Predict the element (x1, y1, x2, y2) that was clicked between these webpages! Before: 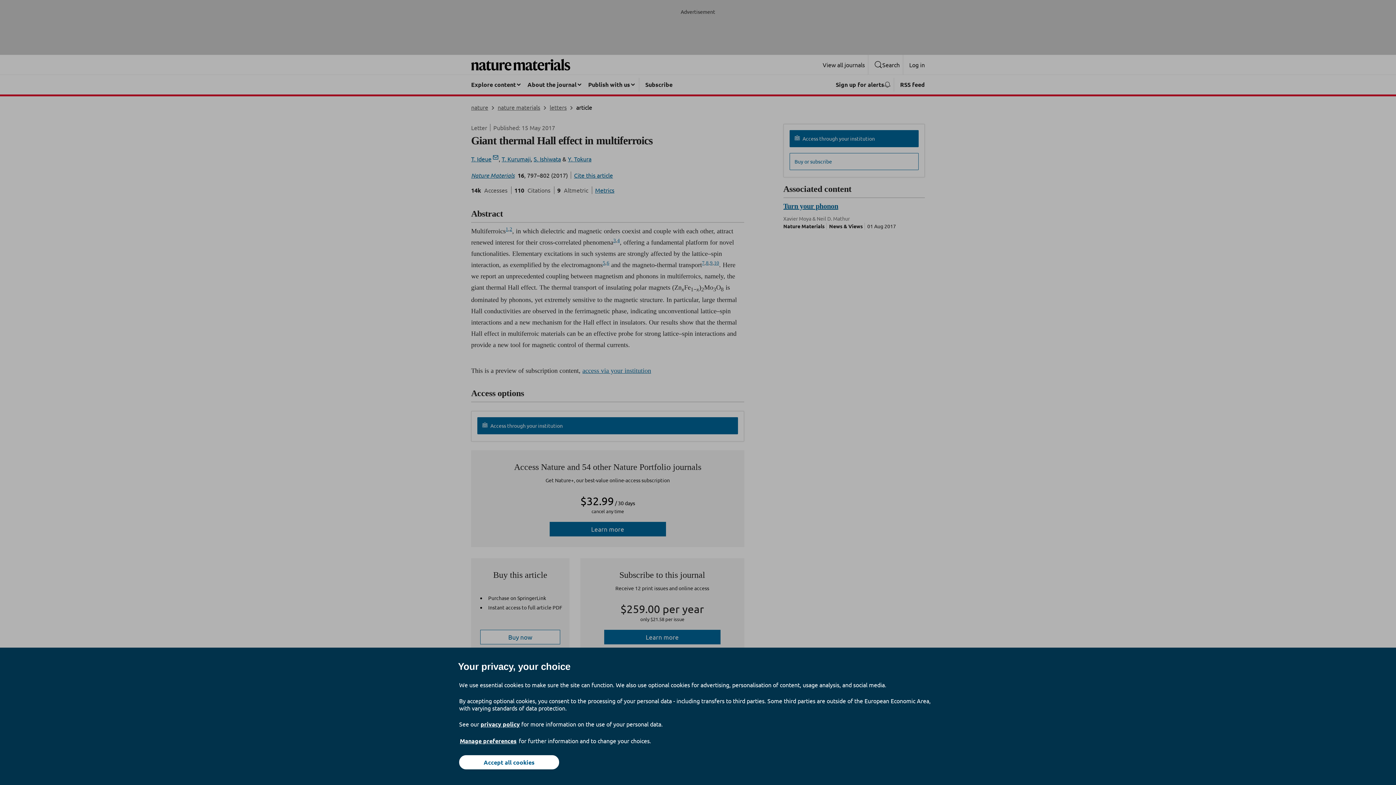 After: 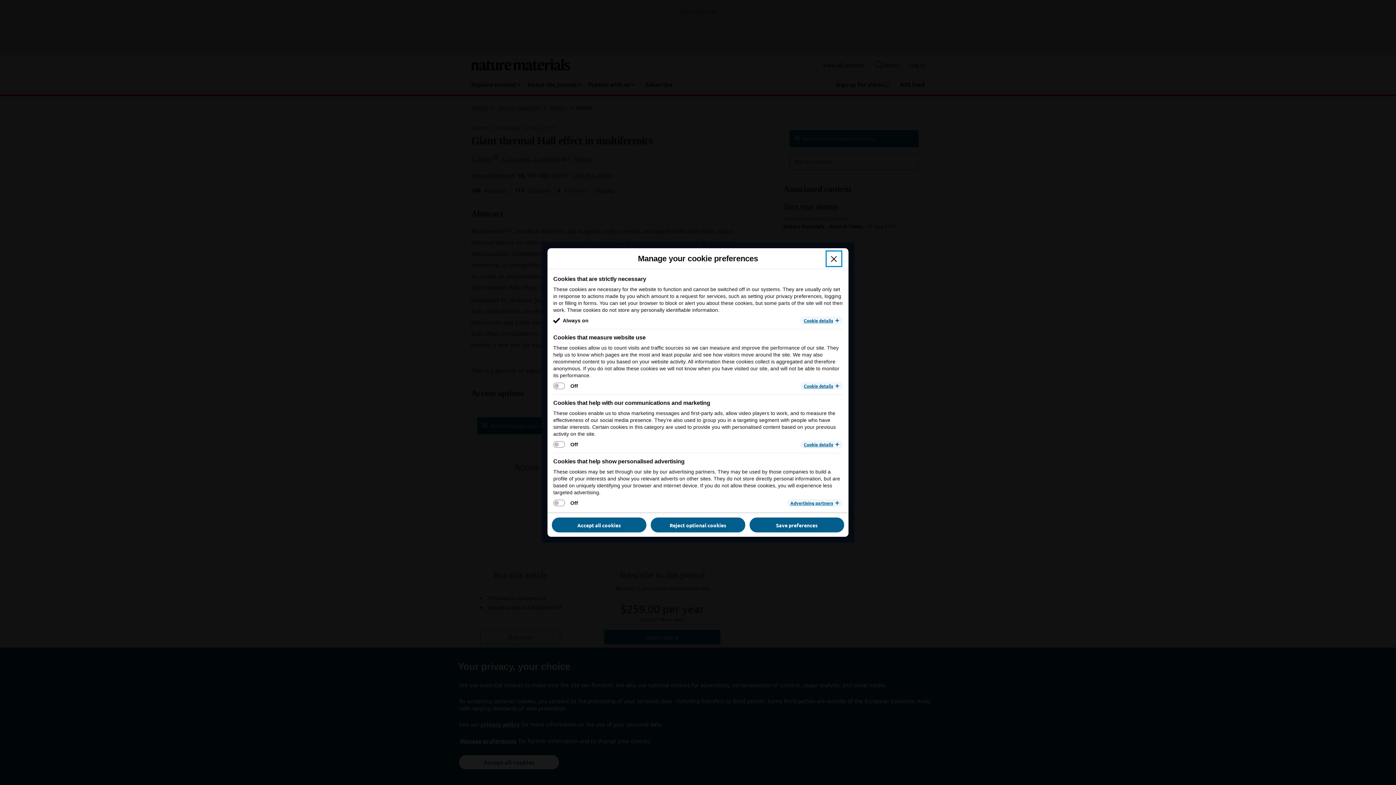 Action: label: Manage preferences bbox: (459, 737, 517, 745)